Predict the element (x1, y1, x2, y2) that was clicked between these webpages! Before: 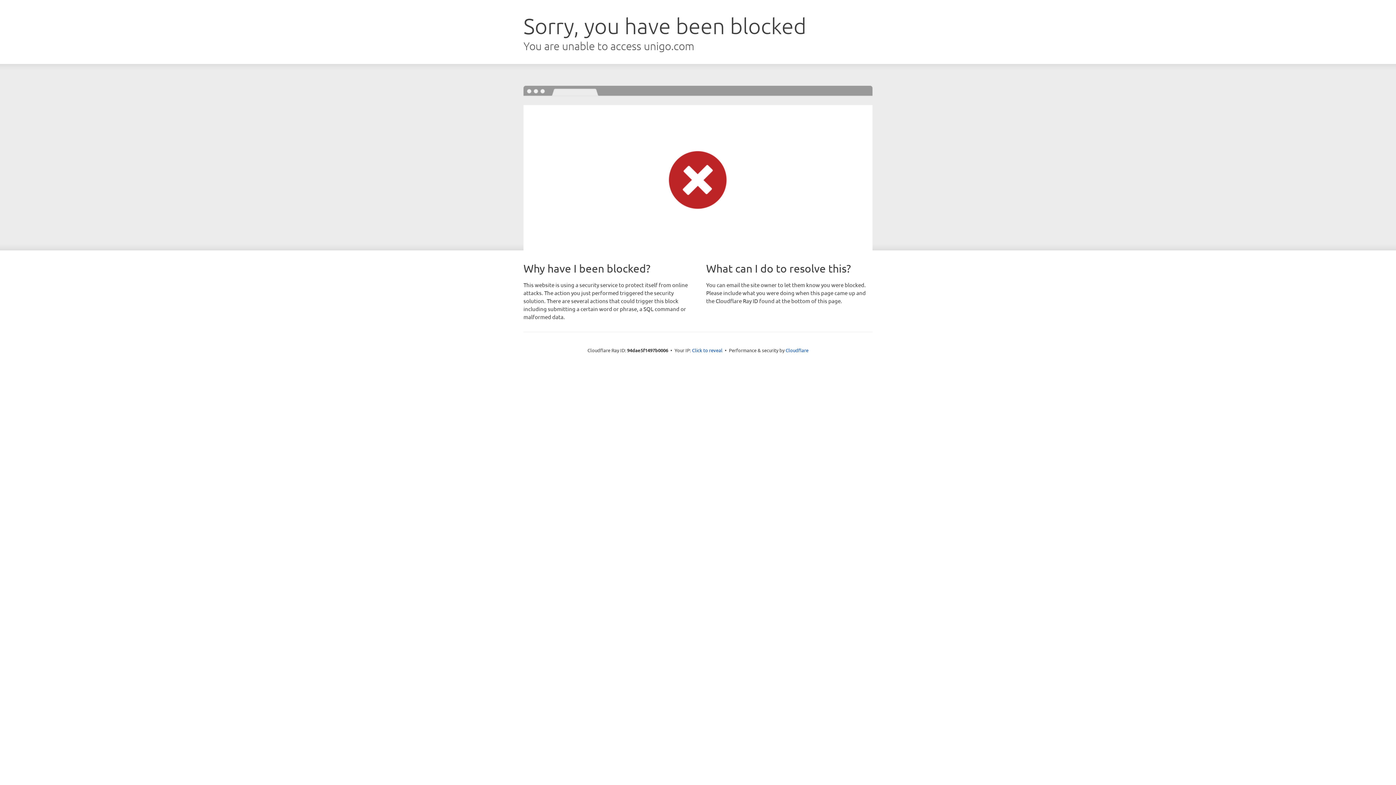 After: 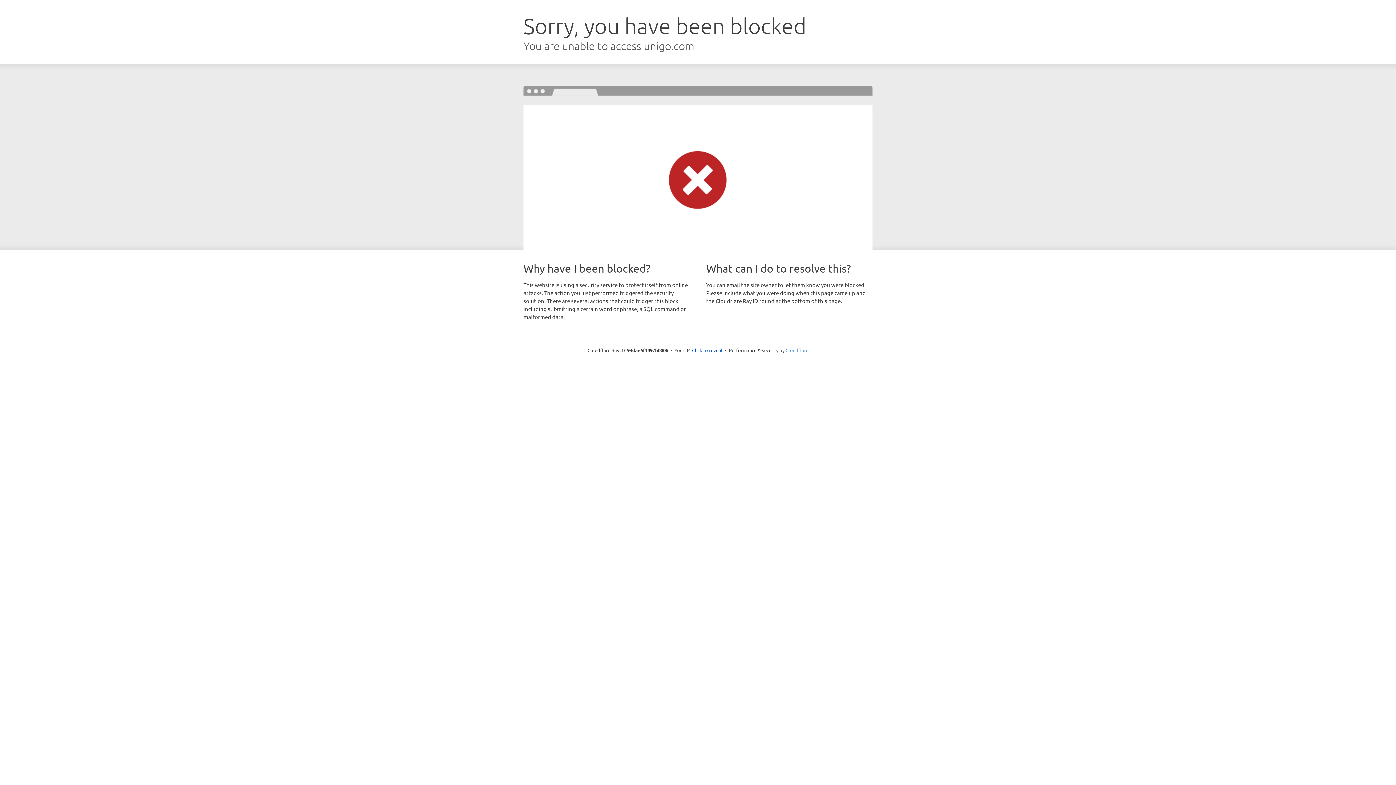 Action: label: Cloudflare bbox: (785, 347, 808, 353)